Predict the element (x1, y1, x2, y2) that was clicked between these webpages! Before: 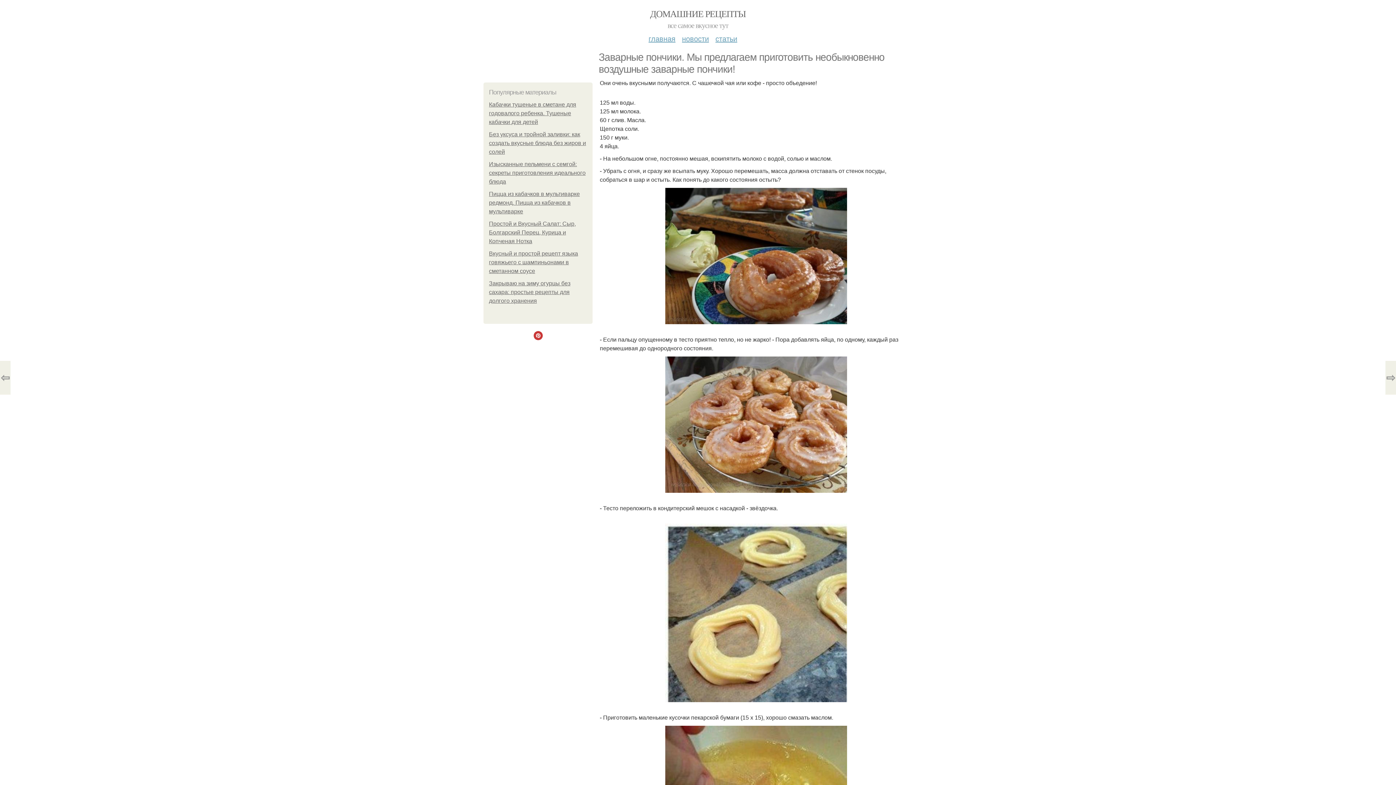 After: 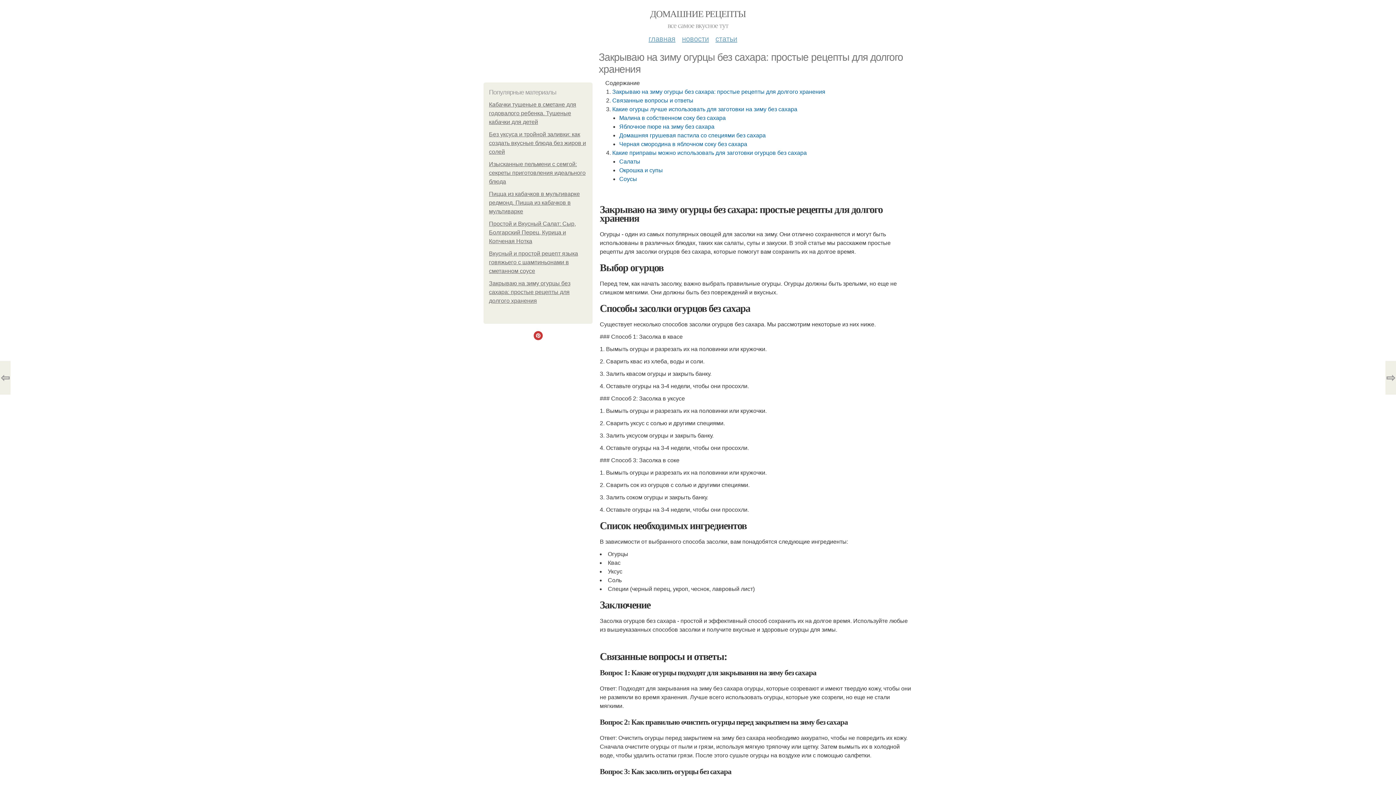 Action: bbox: (489, 280, 570, 304) label: Закрываю на зиму огурцы без сахара: простые рецепты для долгого хранения